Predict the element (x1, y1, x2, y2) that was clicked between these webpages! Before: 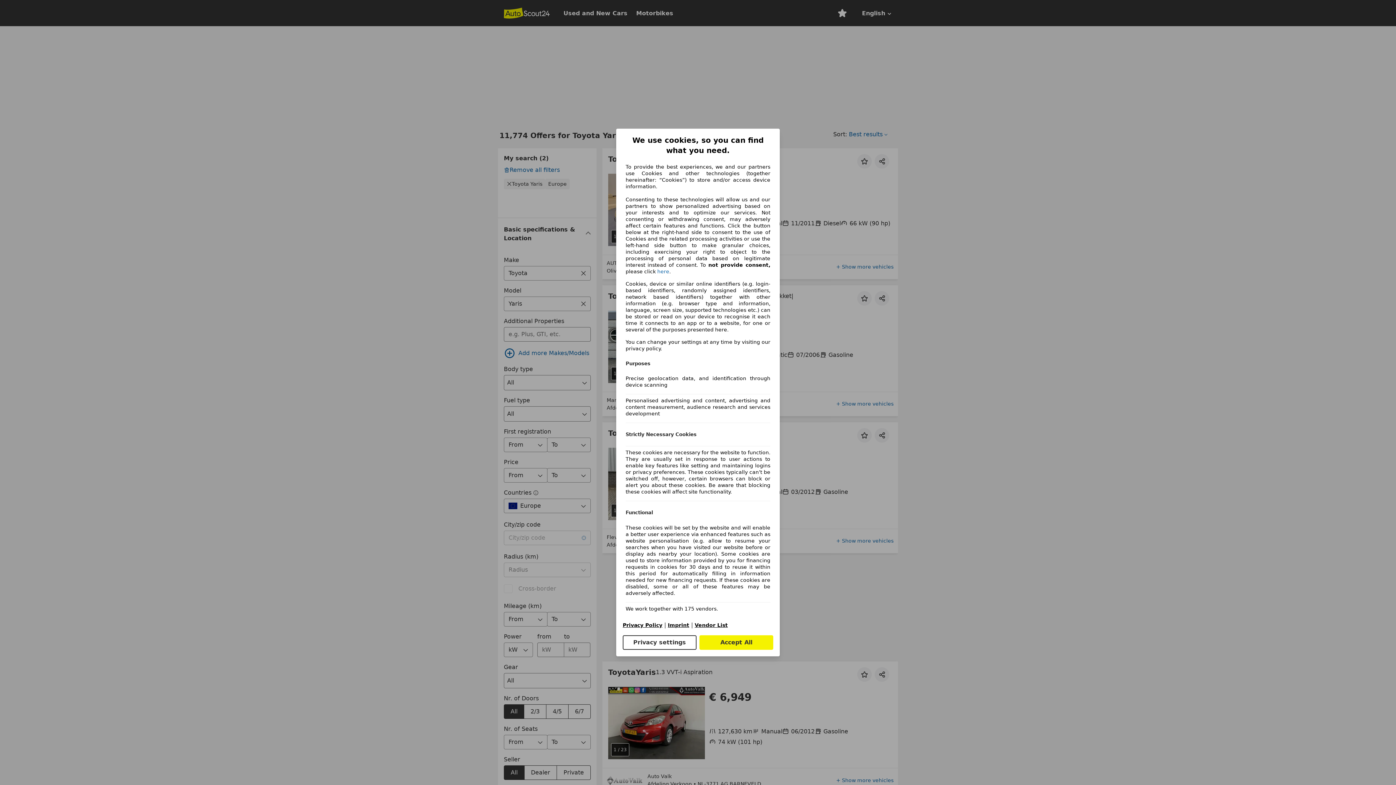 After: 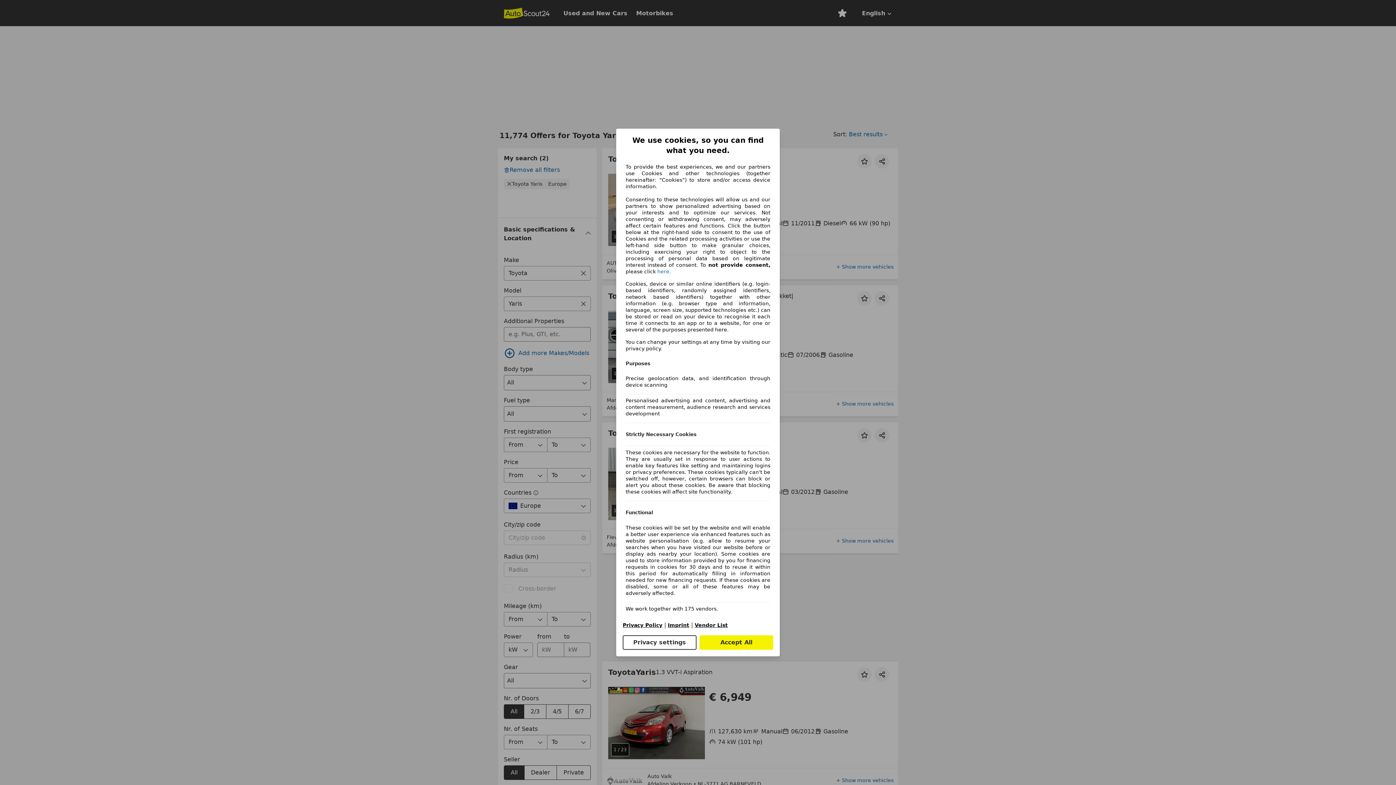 Action: bbox: (622, 622, 662, 628) label: Privacy Policy(opens in a new window)